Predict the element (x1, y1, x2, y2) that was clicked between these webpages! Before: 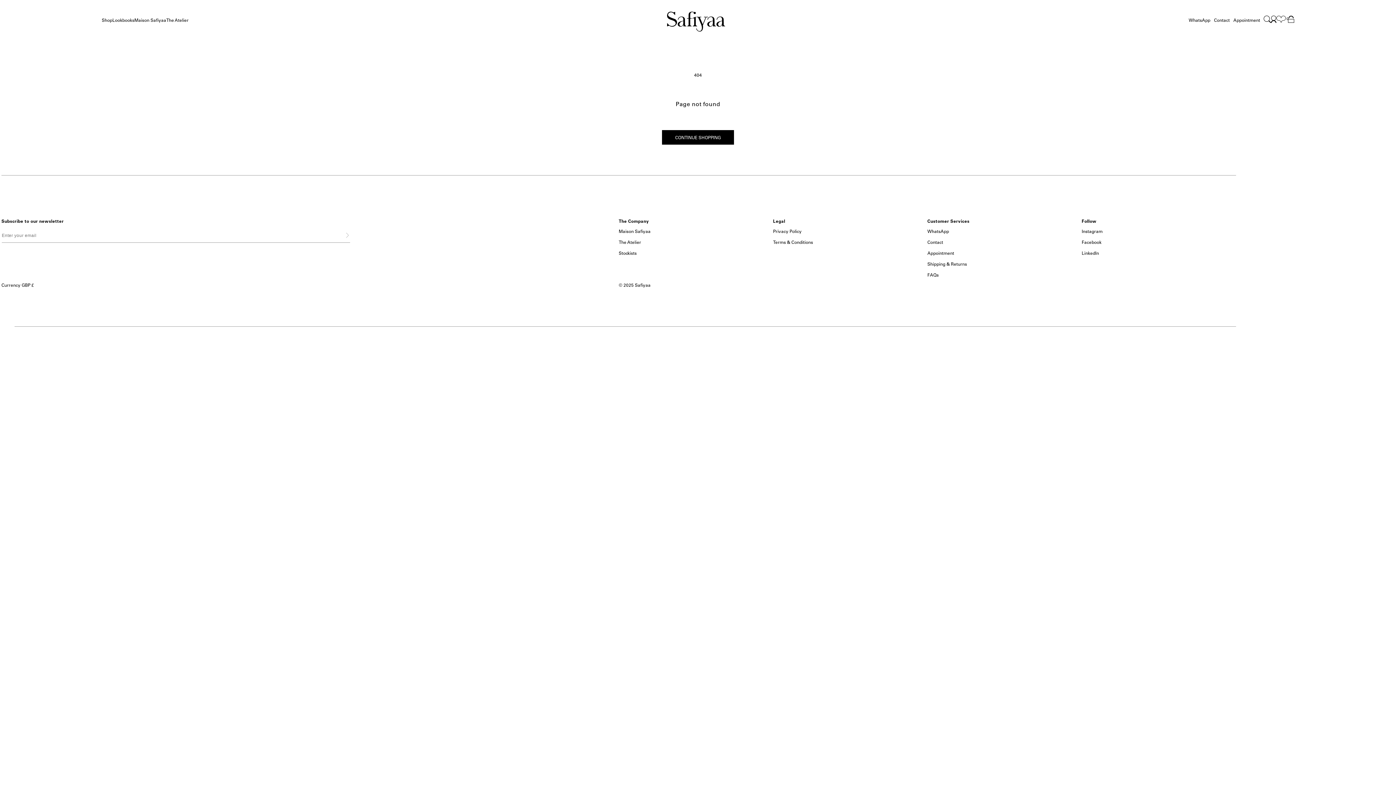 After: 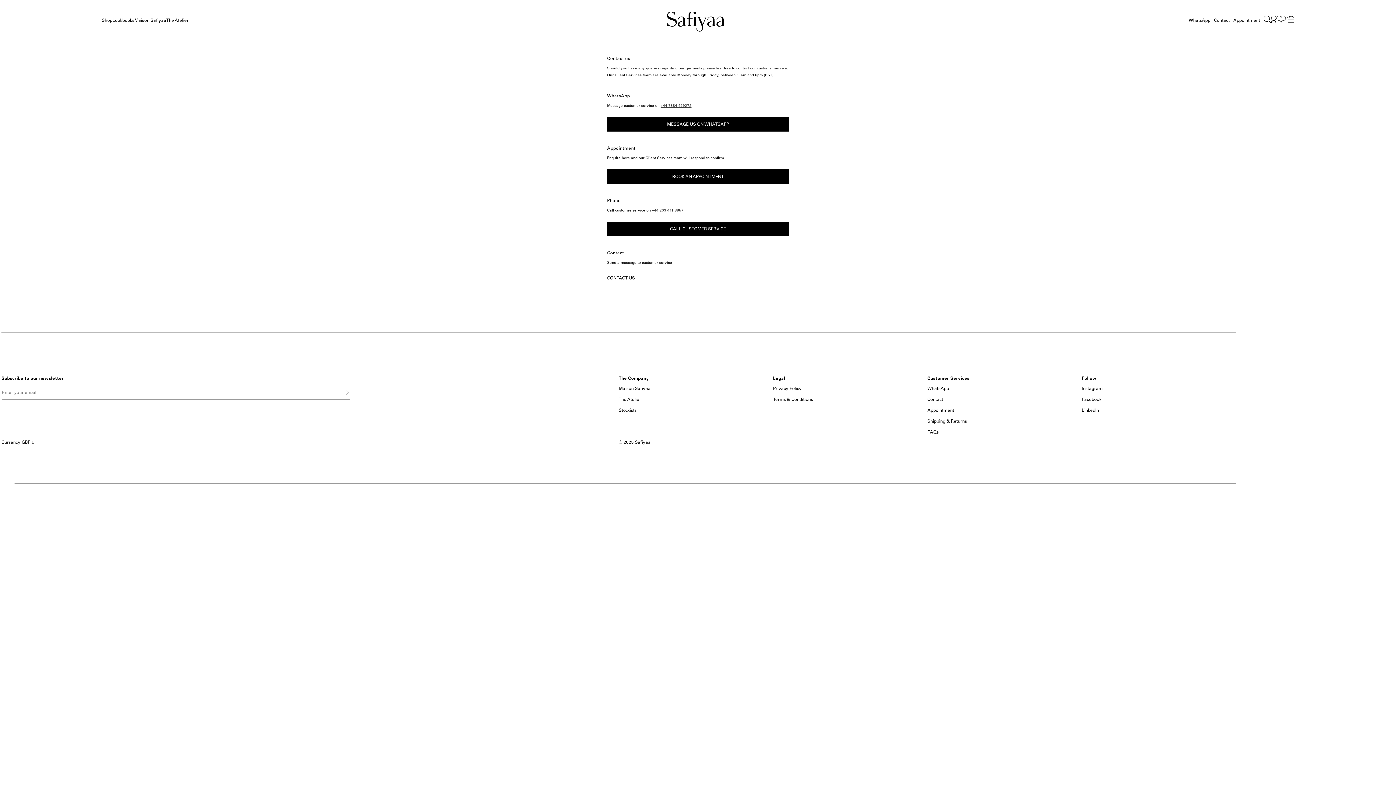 Action: bbox: (1214, 17, 1230, 24) label: Contact